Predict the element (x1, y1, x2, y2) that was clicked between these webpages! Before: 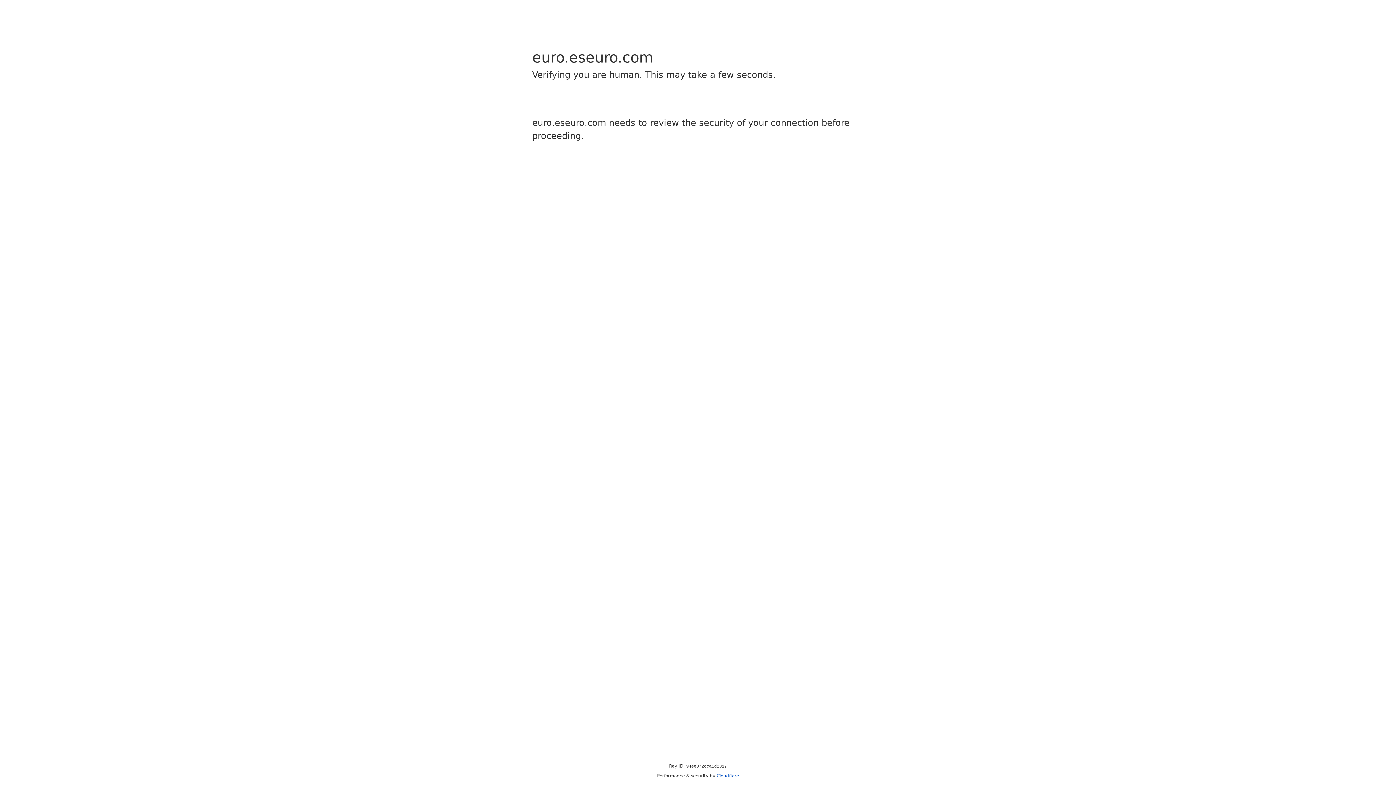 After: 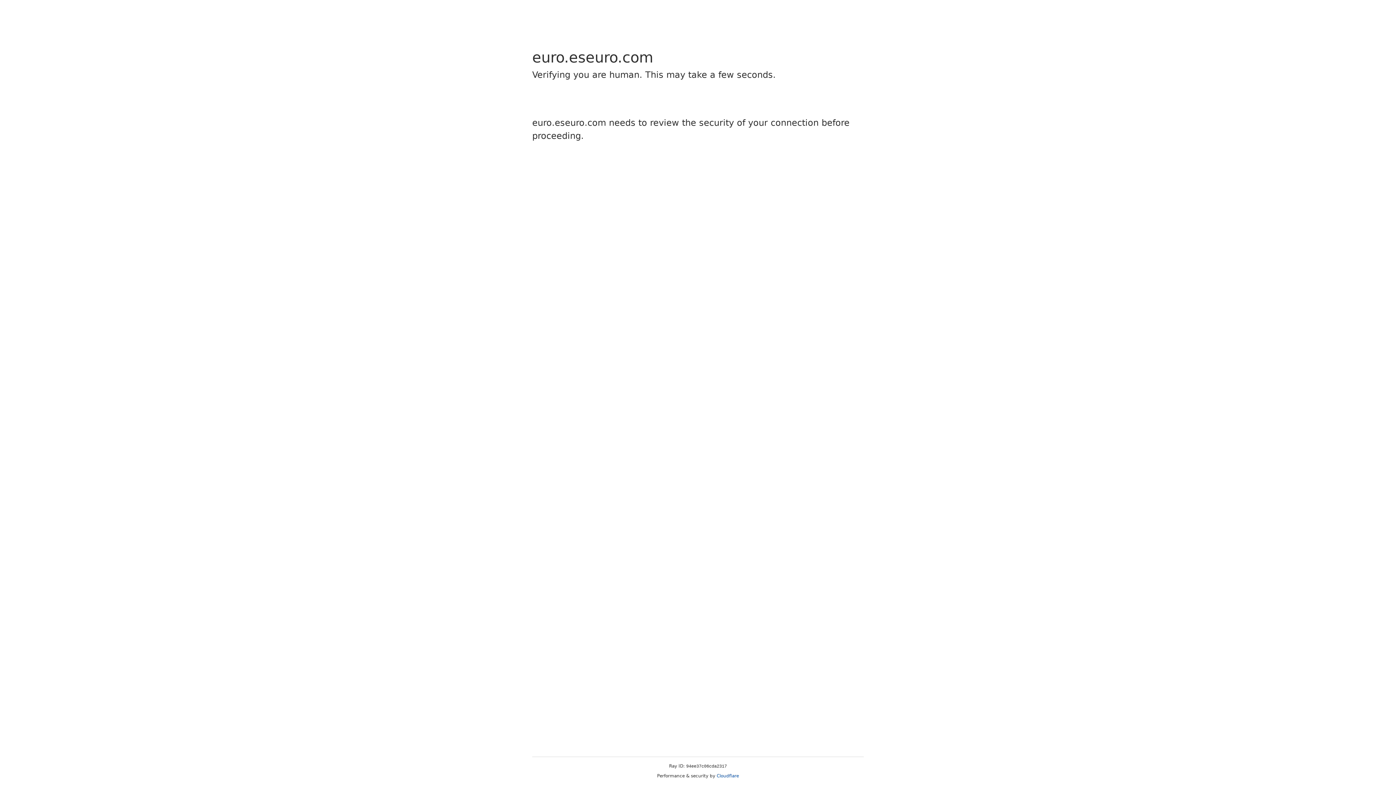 Action: bbox: (716, 773, 739, 778) label: Cloudflare